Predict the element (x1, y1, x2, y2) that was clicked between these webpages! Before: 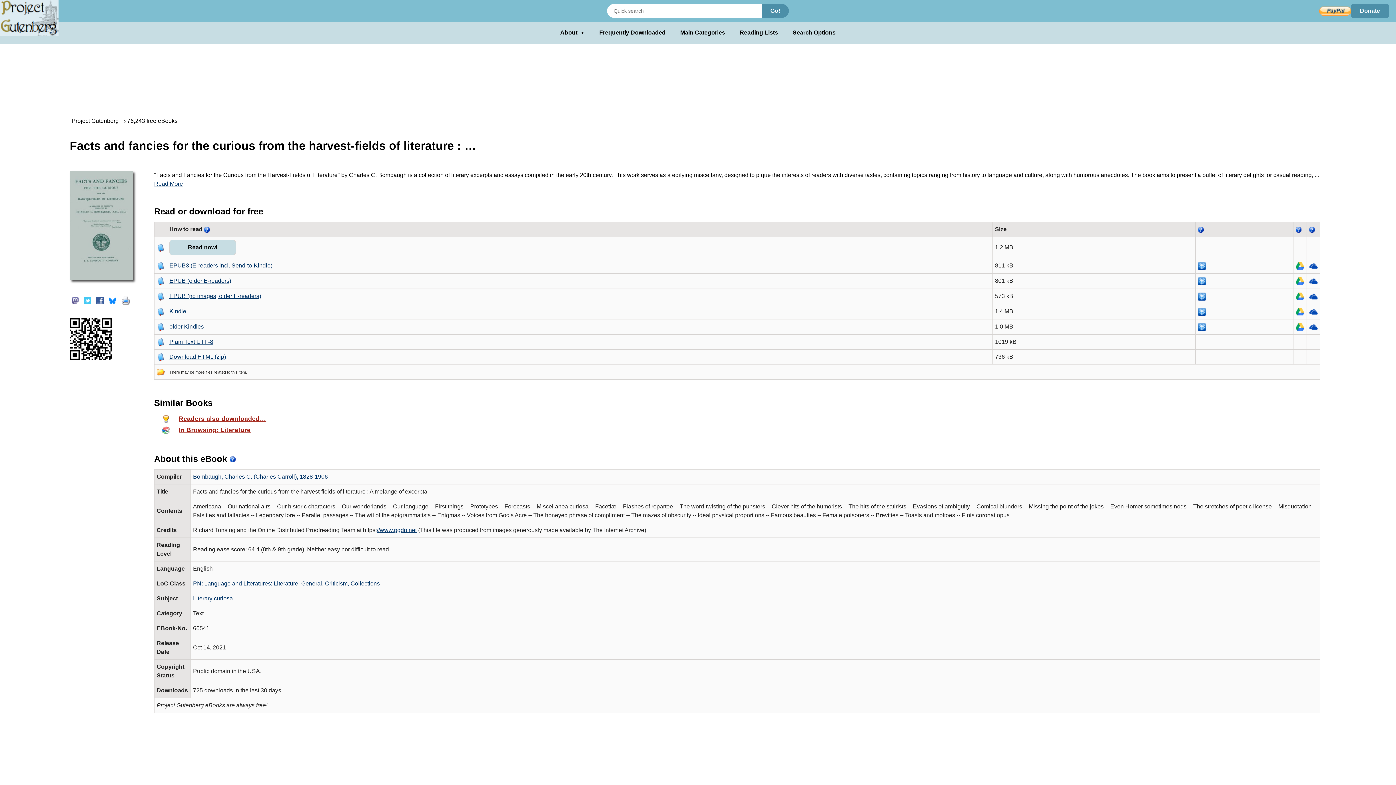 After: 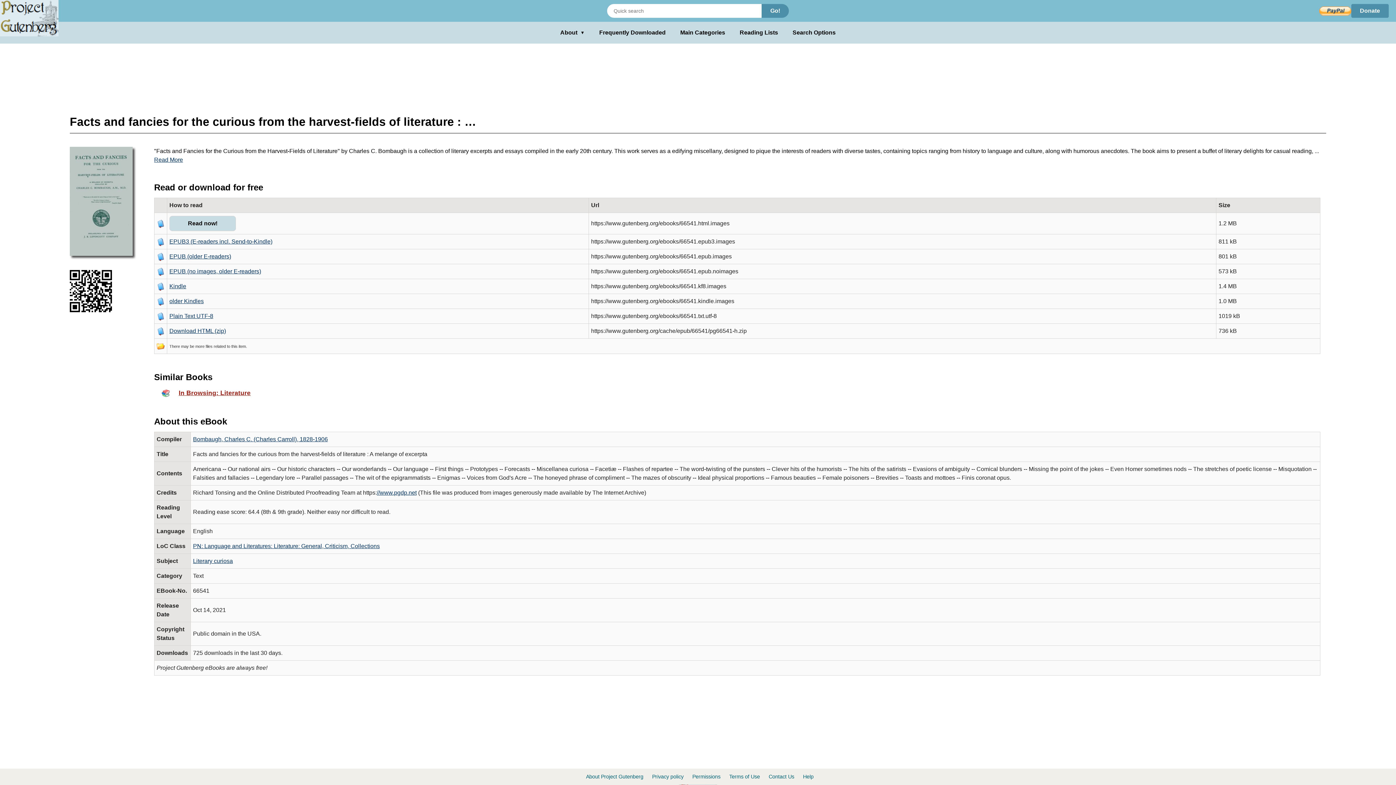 Action: bbox: (121, 297, 129, 303)